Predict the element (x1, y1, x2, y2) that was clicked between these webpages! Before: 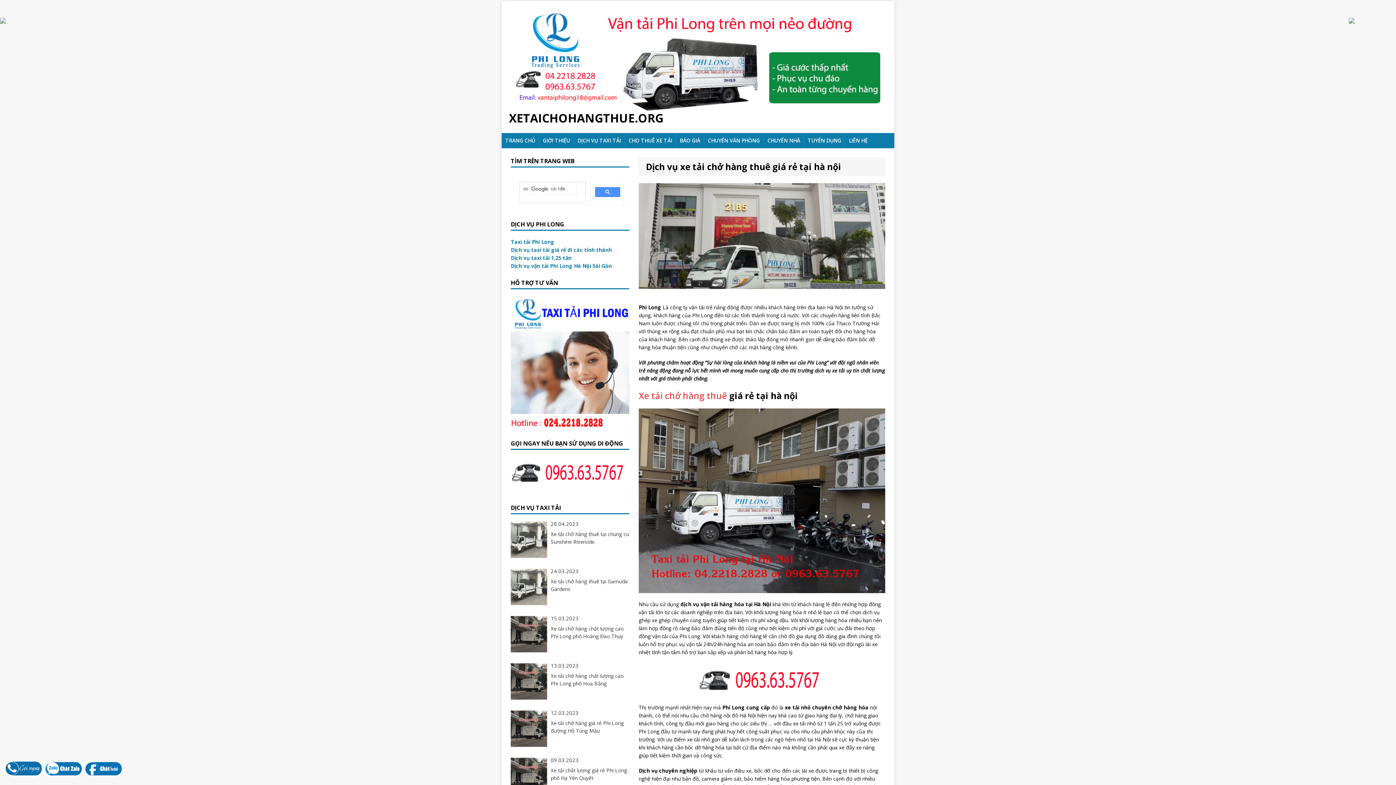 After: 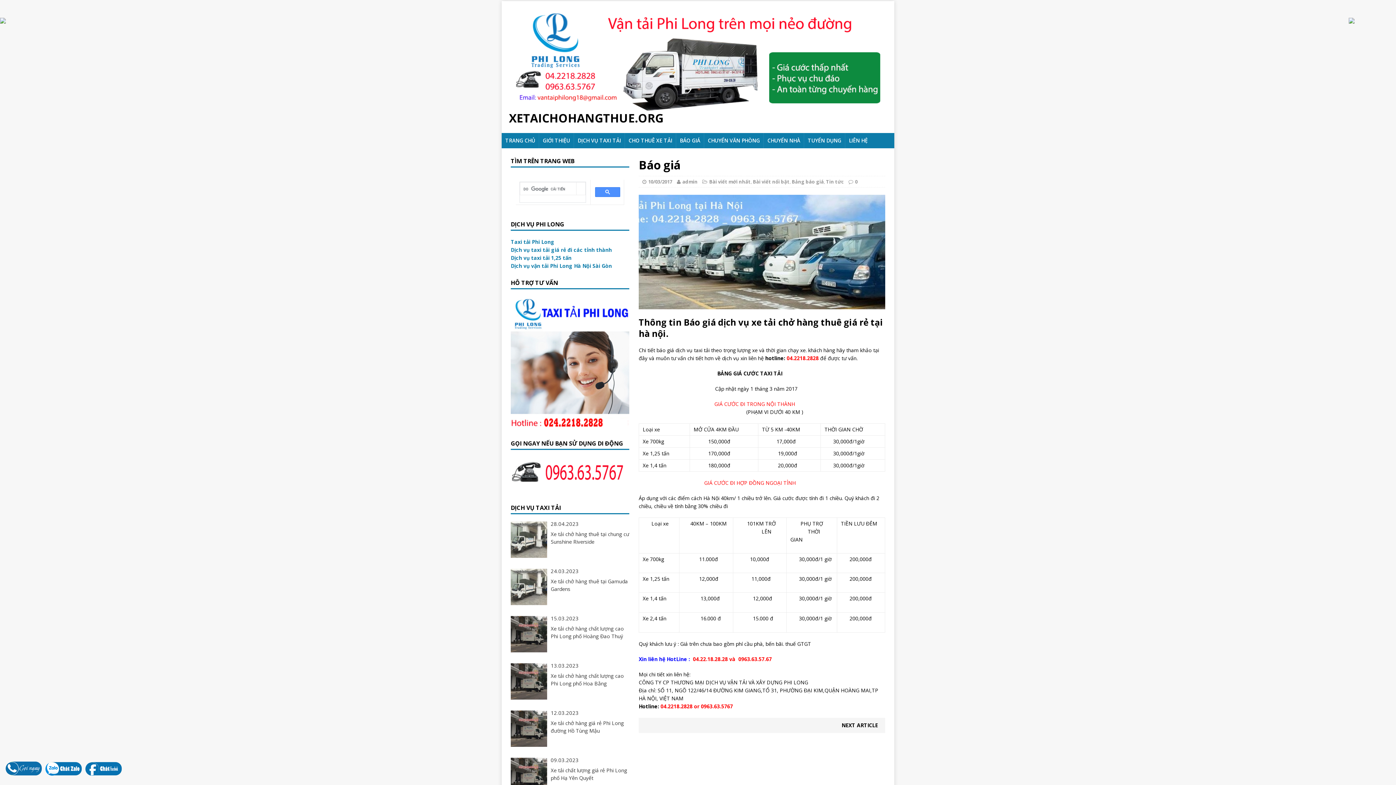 Action: label: BÁO GIÁ bbox: (676, 133, 704, 148)